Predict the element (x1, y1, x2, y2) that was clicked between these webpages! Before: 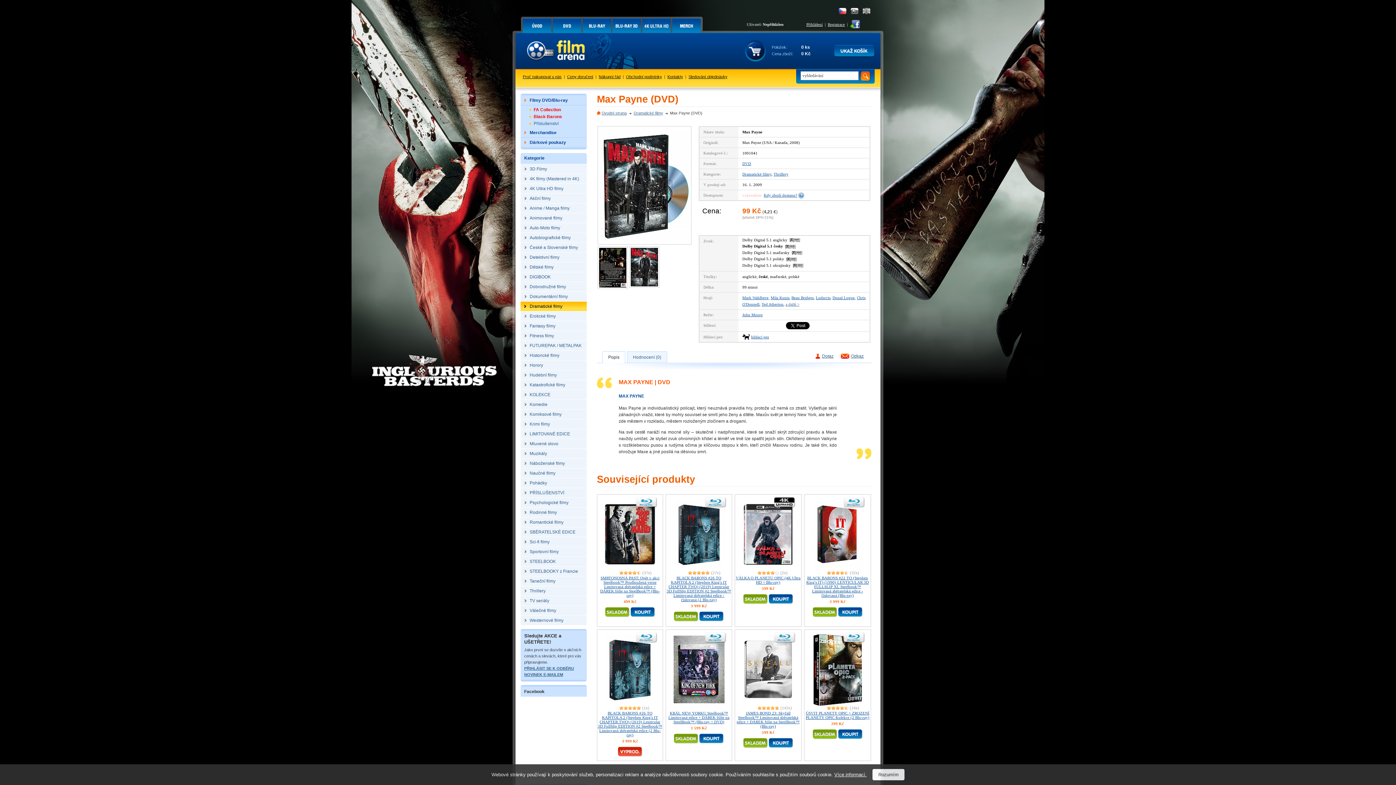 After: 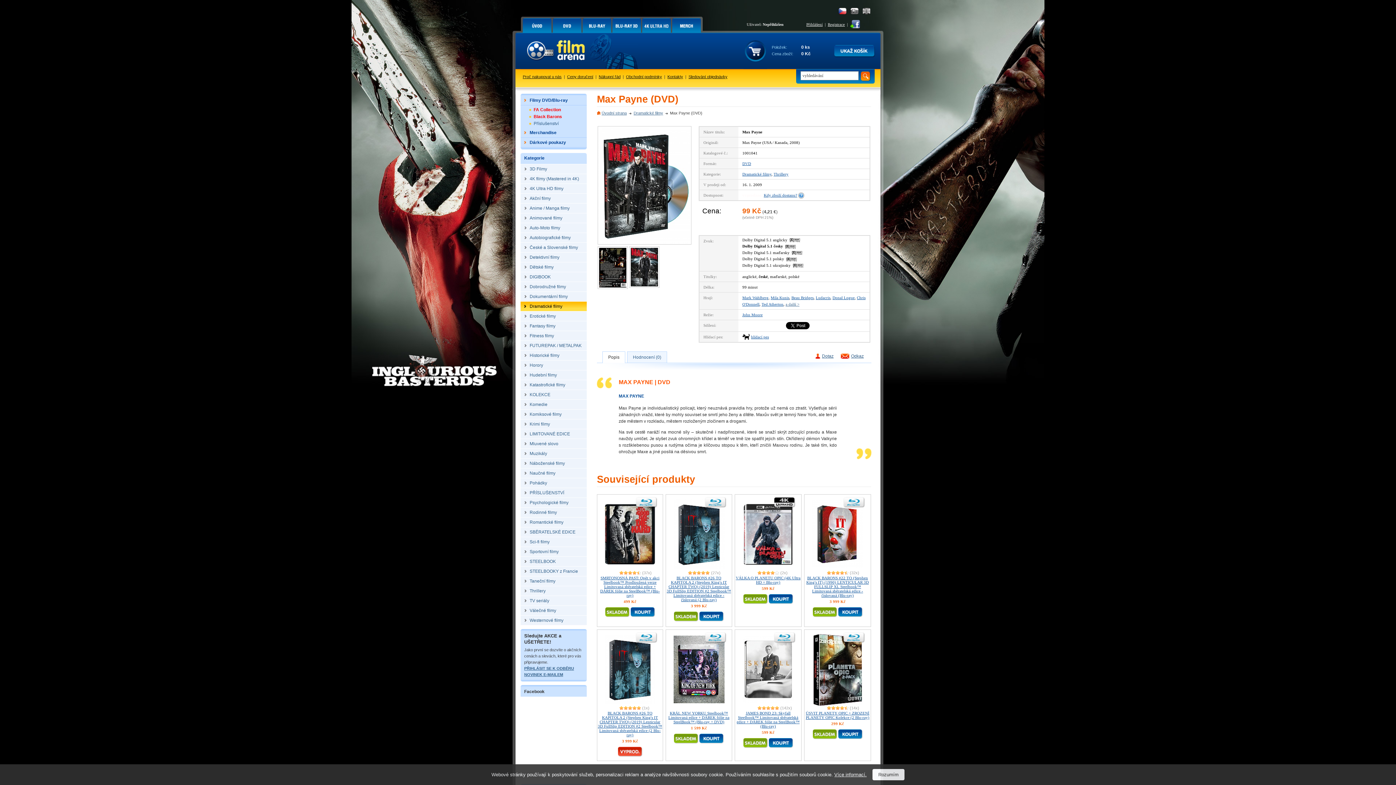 Action: bbox: (798, 193, 804, 197)